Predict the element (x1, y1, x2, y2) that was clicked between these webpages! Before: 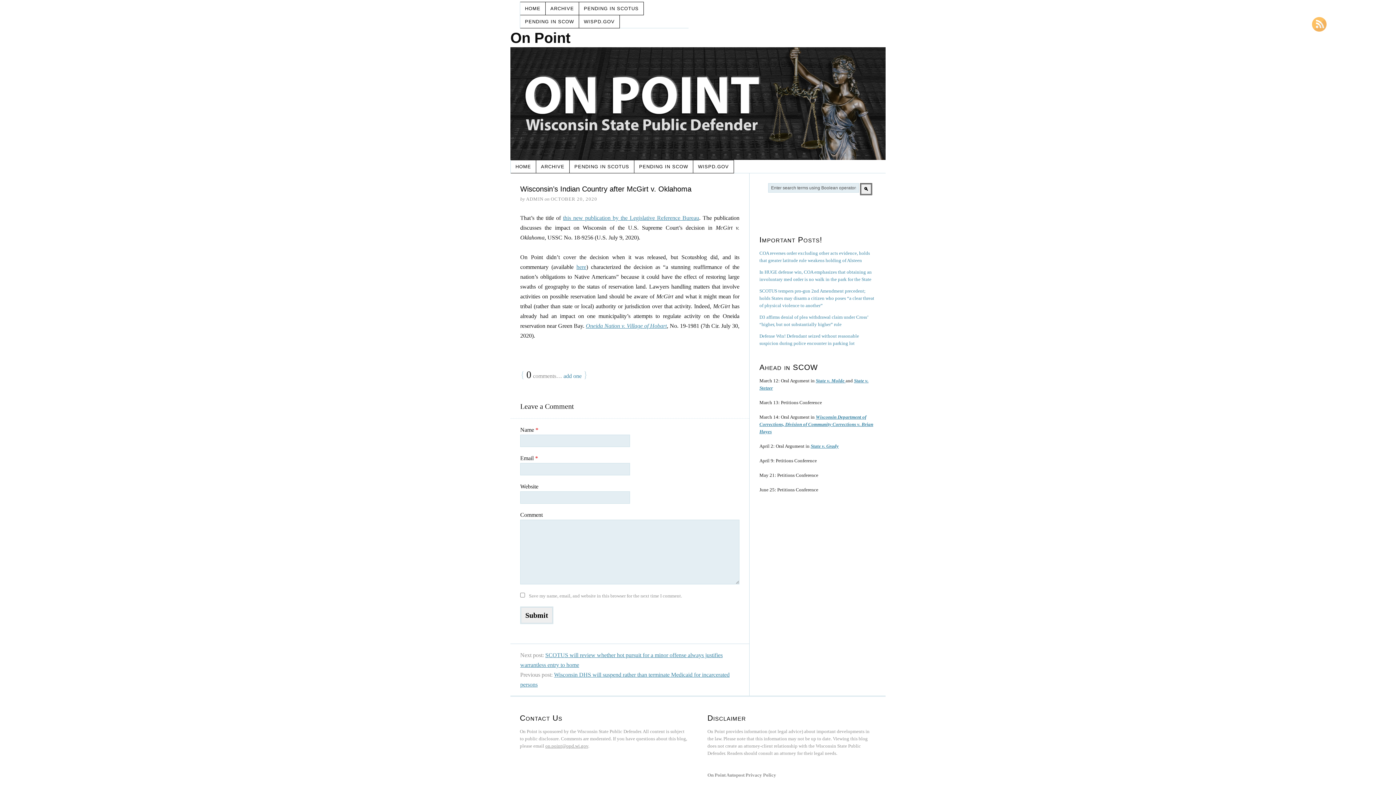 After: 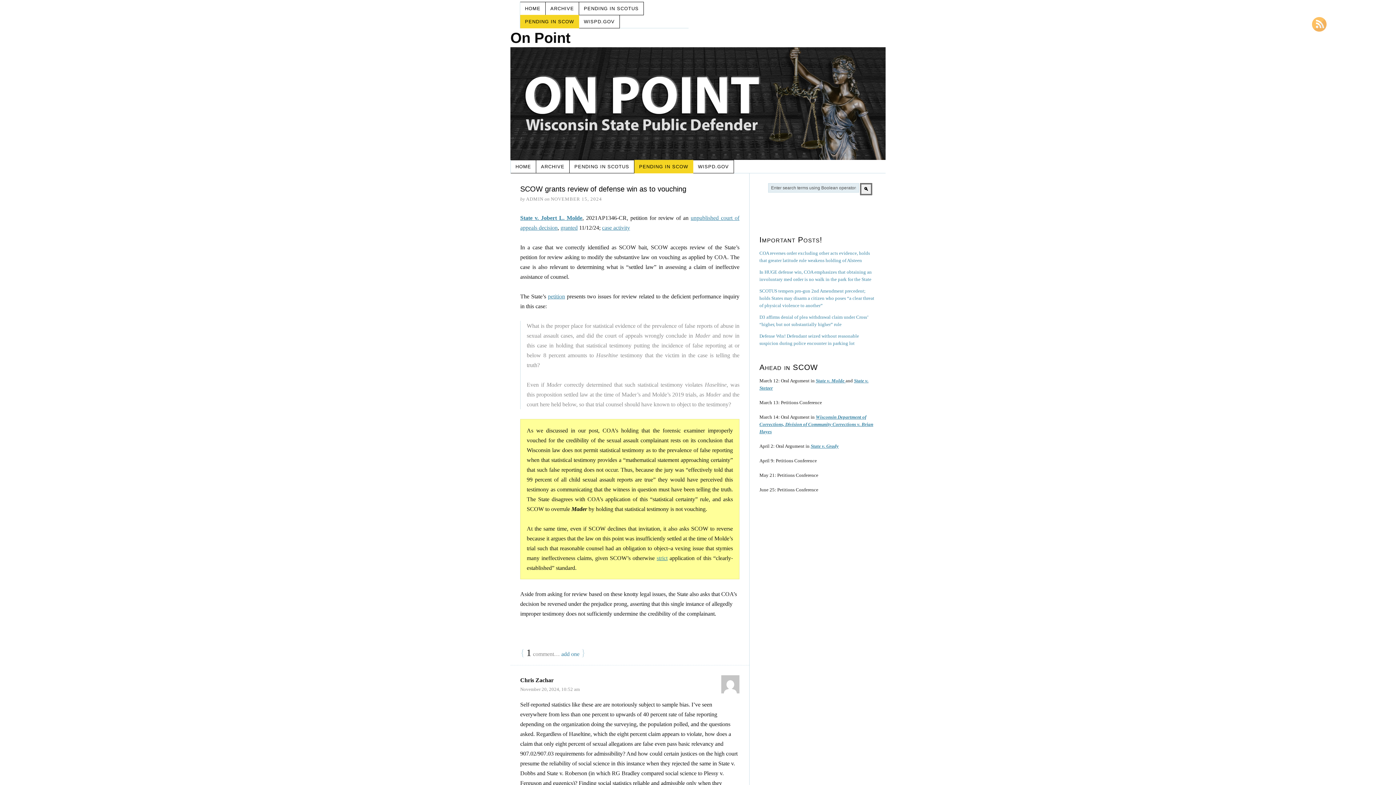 Action: label: State v. Molde  bbox: (816, 378, 845, 383)